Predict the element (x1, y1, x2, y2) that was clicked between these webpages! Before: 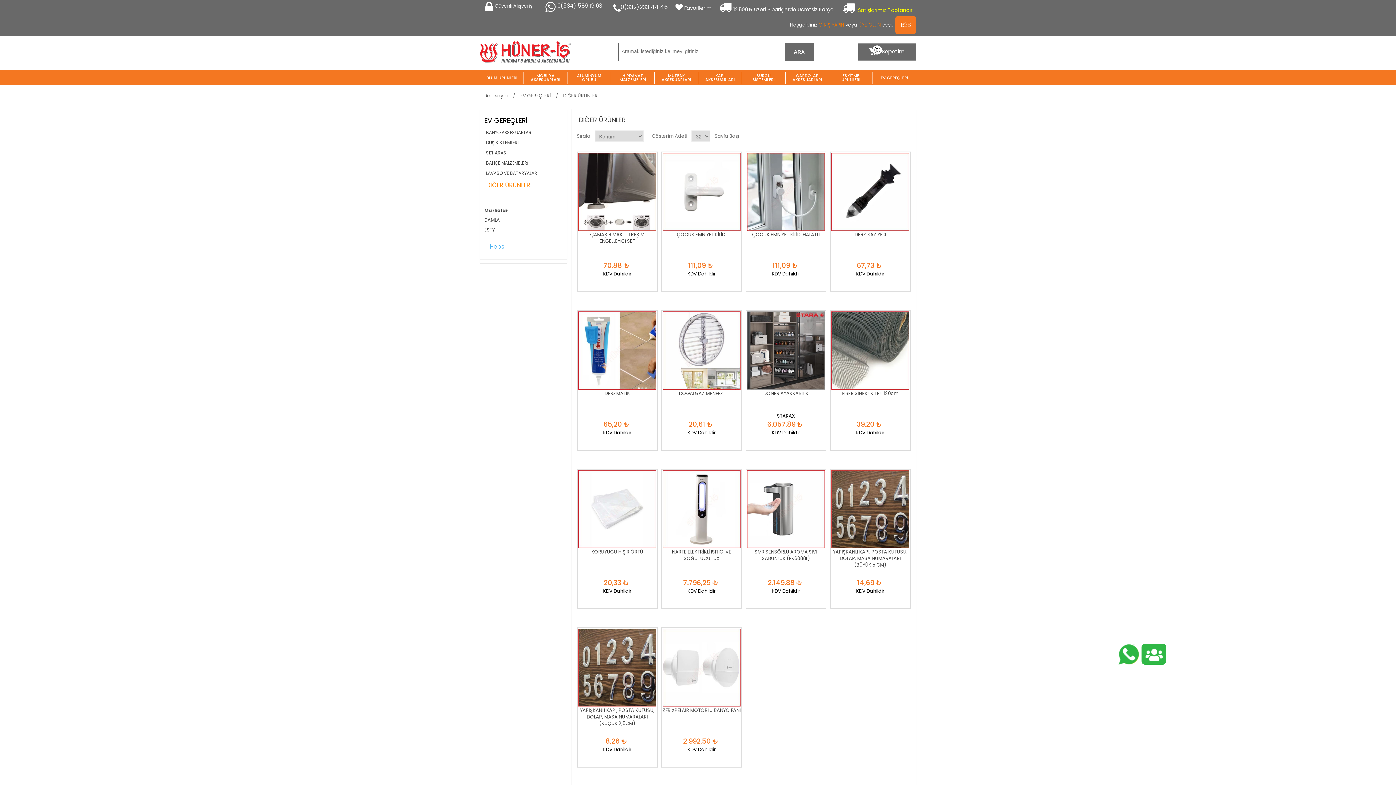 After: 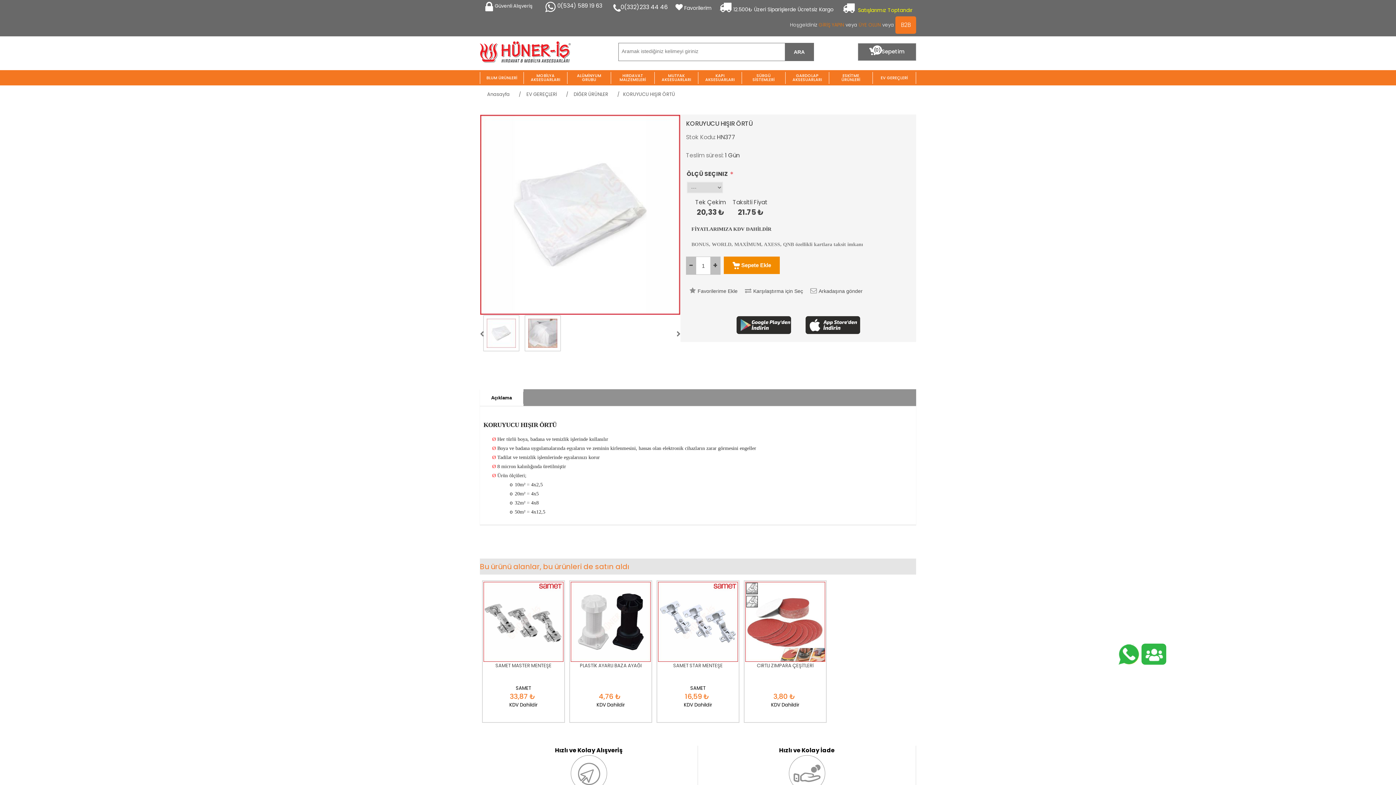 Action: label: KORUYUCU HIŞIR ÖRTÜ bbox: (578, 549, 656, 555)